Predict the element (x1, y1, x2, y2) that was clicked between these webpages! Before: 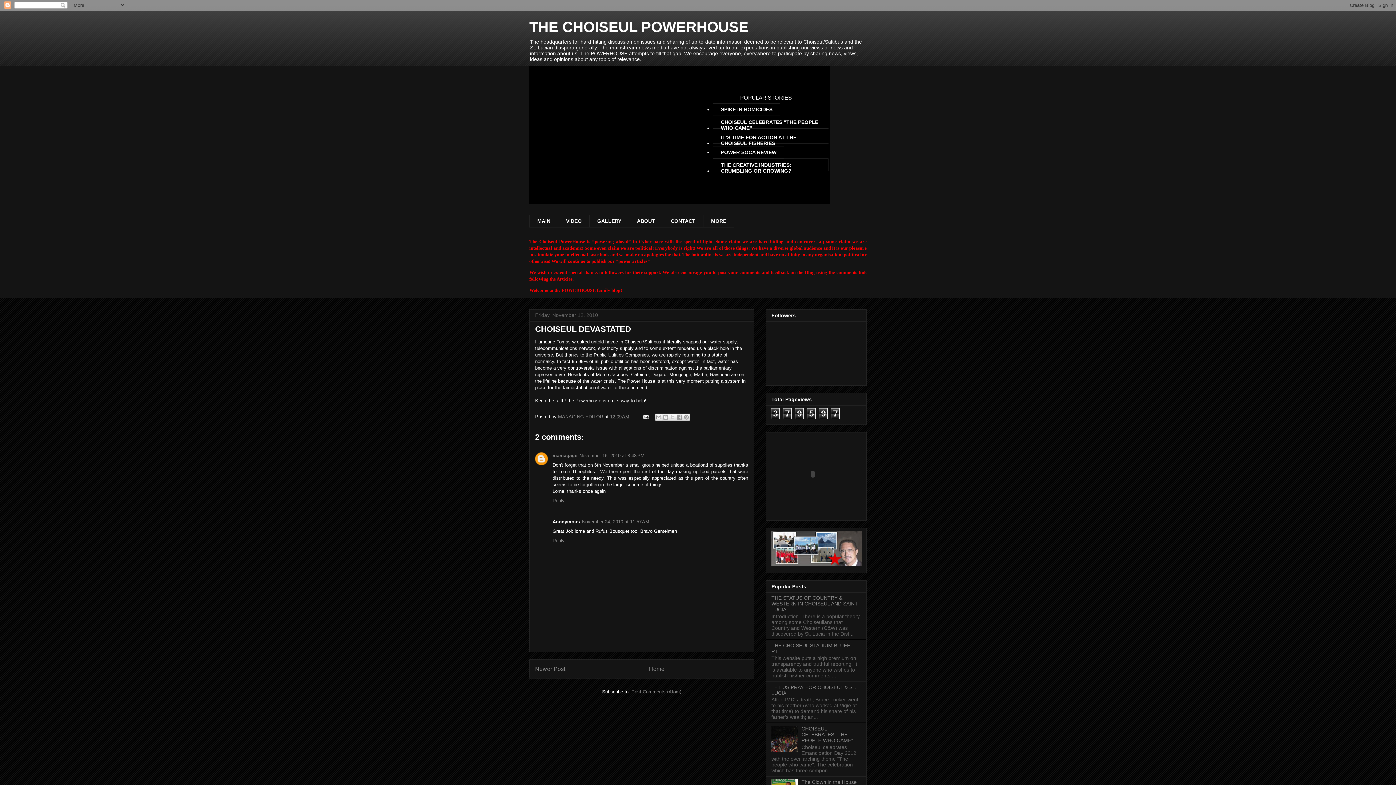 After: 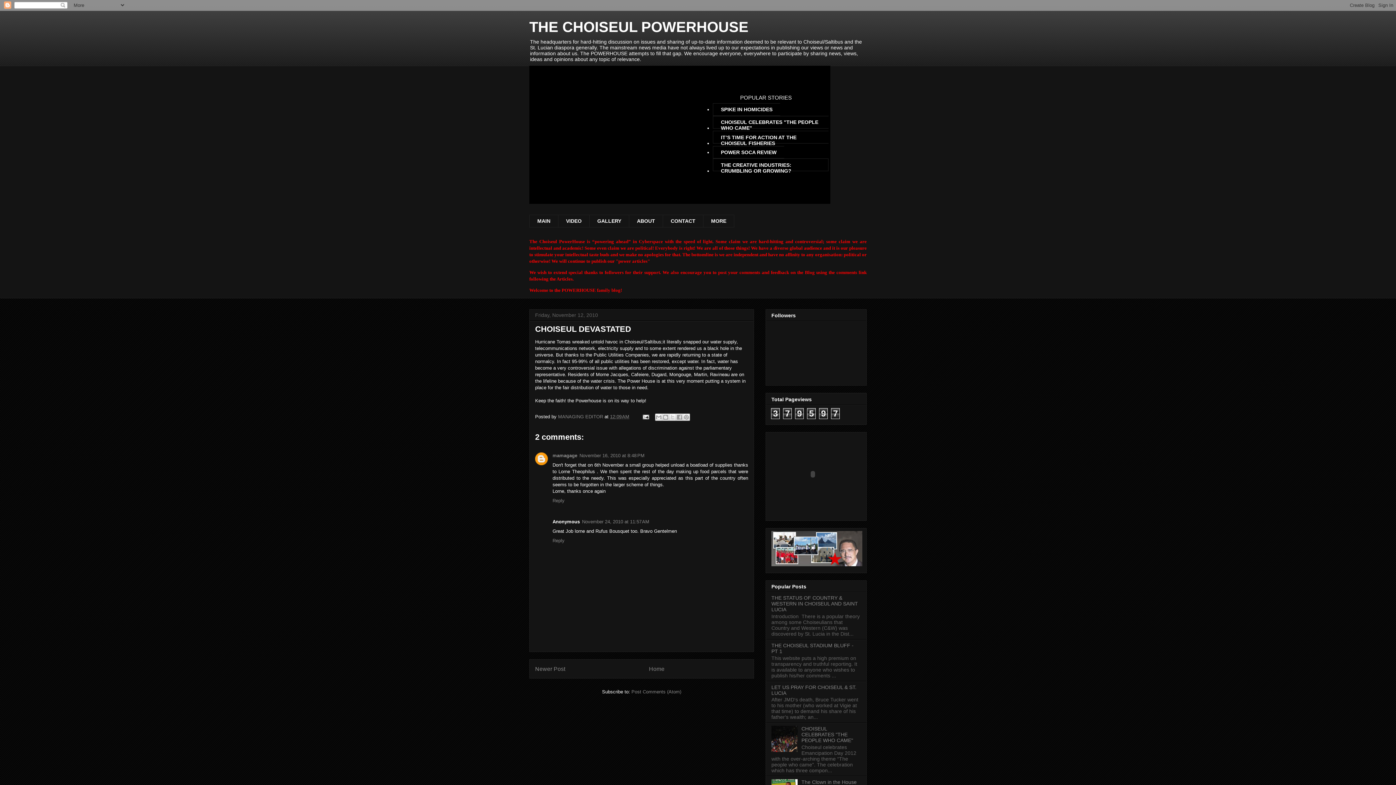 Action: bbox: (771, 747, 799, 753)